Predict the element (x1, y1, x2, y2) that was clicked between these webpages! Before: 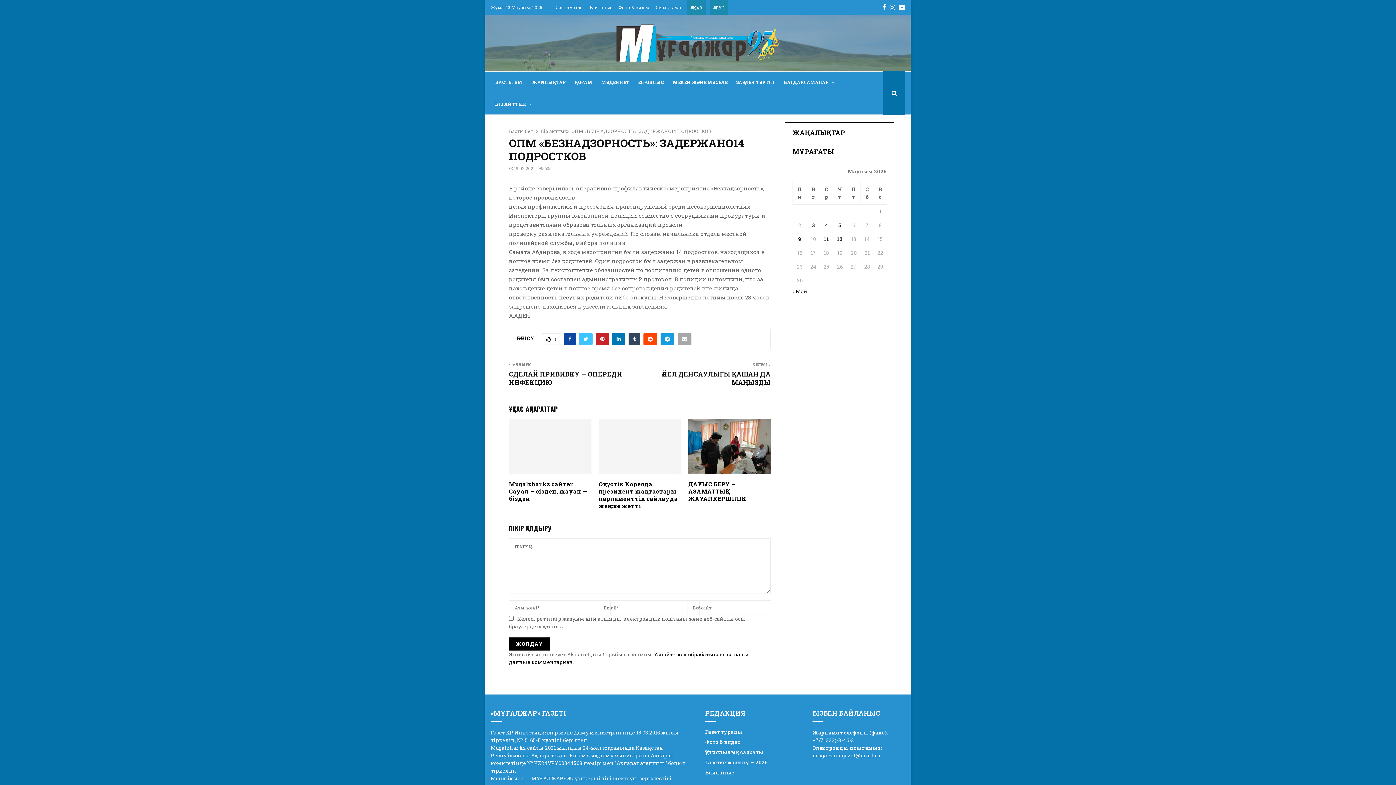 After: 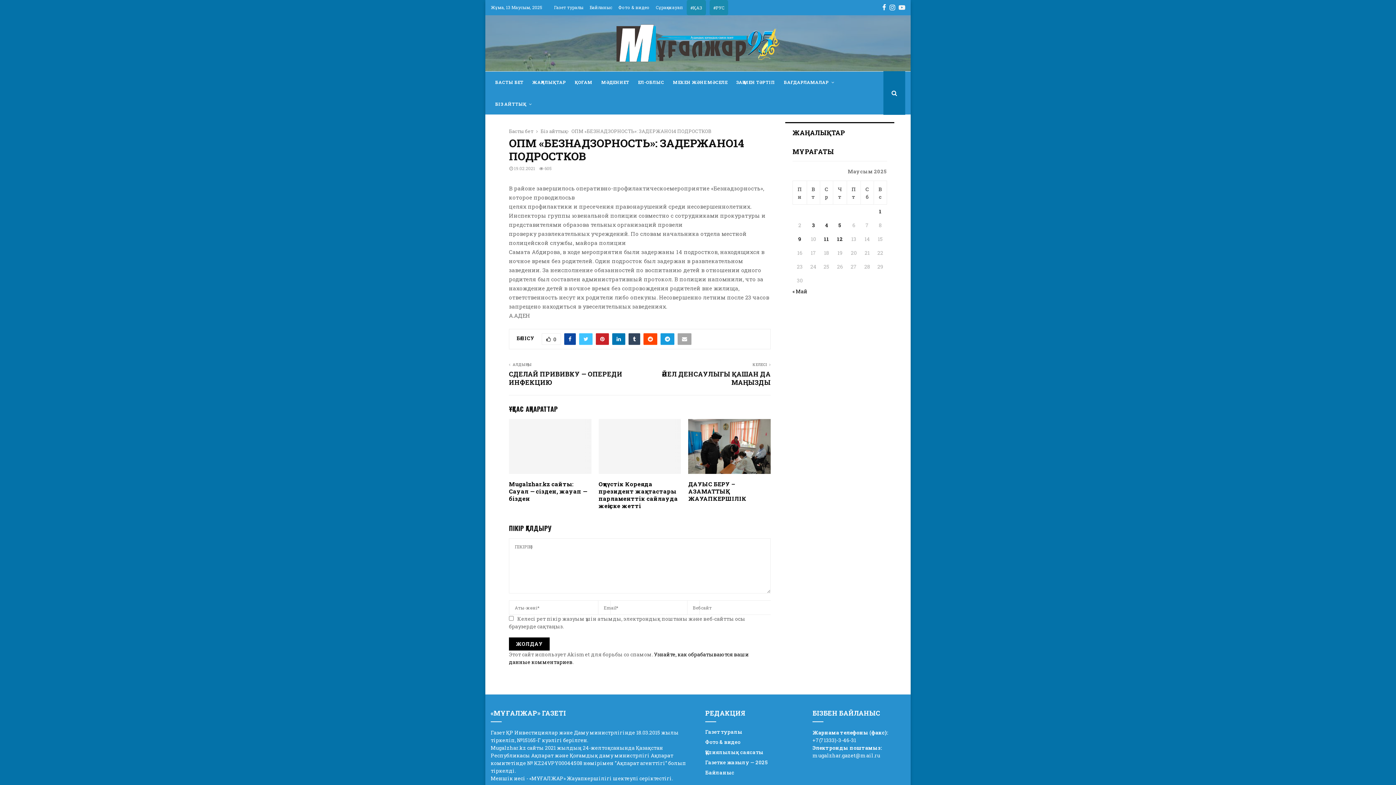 Action: label: Youtube bbox: (898, 0, 905, 14)